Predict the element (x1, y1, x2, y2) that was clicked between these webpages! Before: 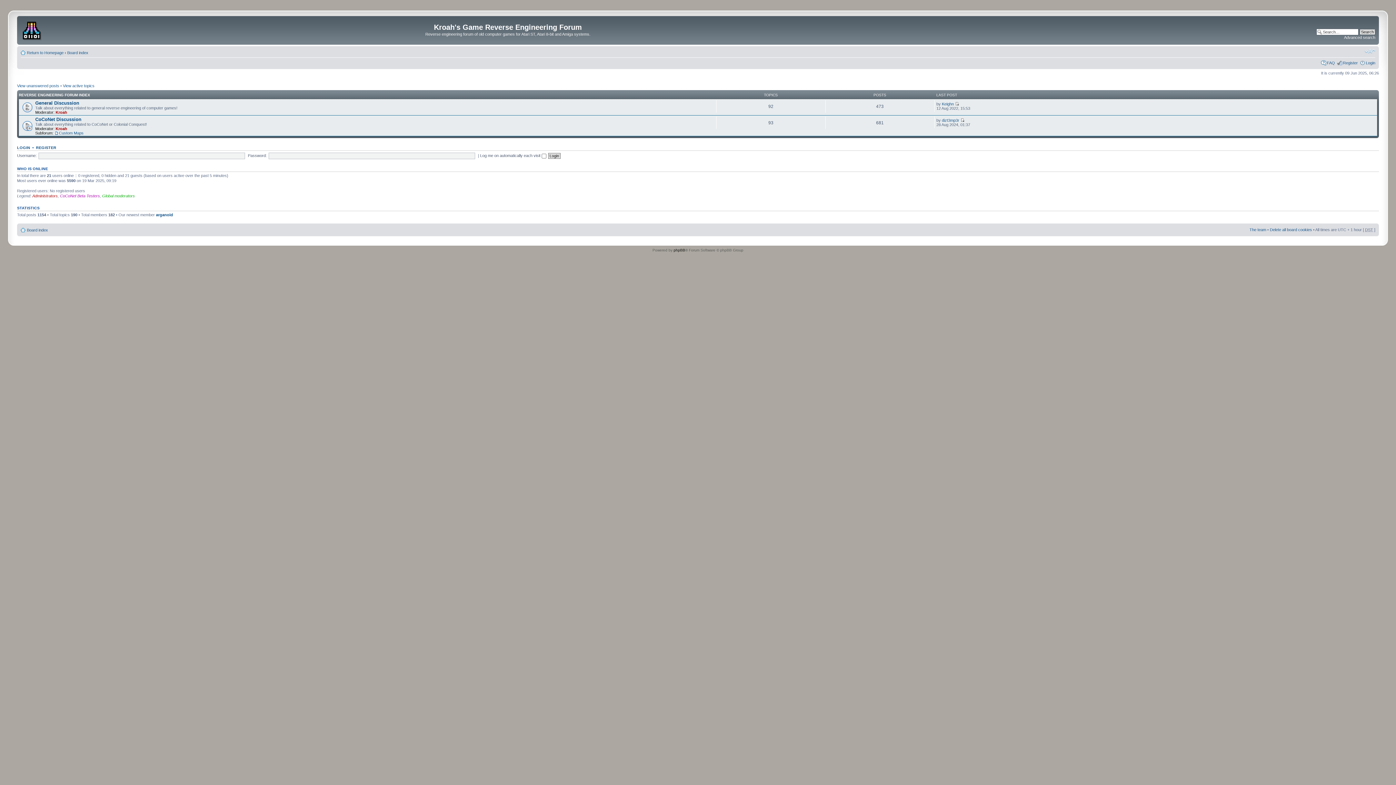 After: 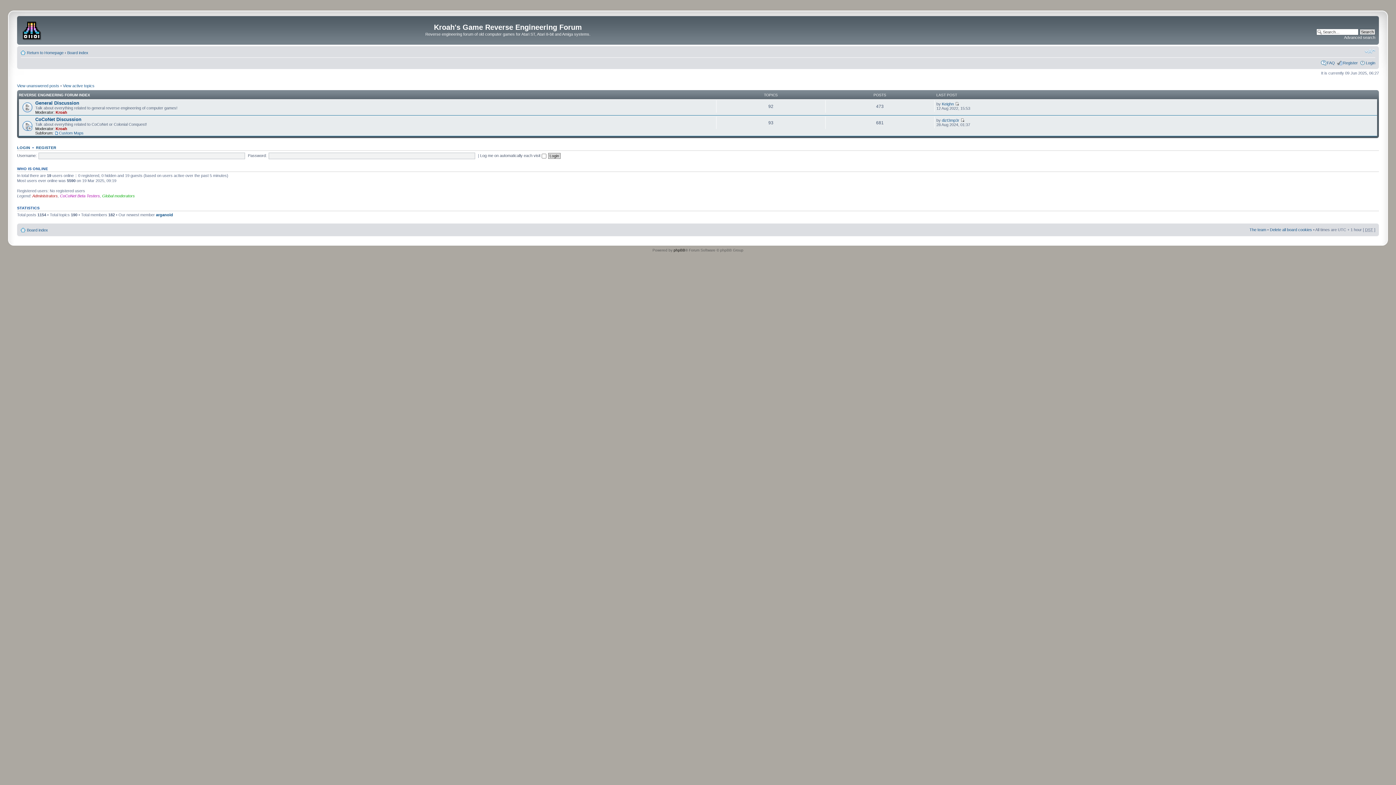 Action: bbox: (67, 50, 88, 54) label: Board index